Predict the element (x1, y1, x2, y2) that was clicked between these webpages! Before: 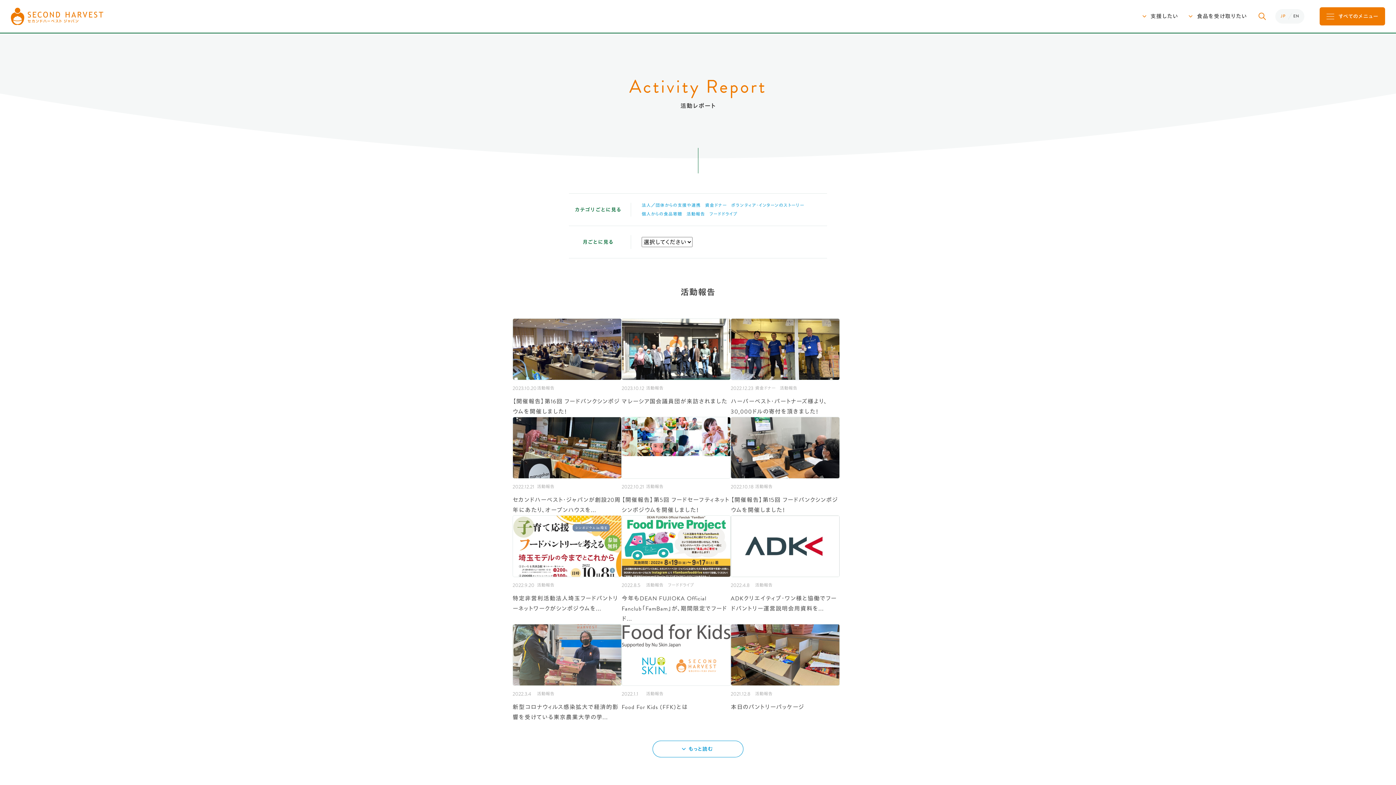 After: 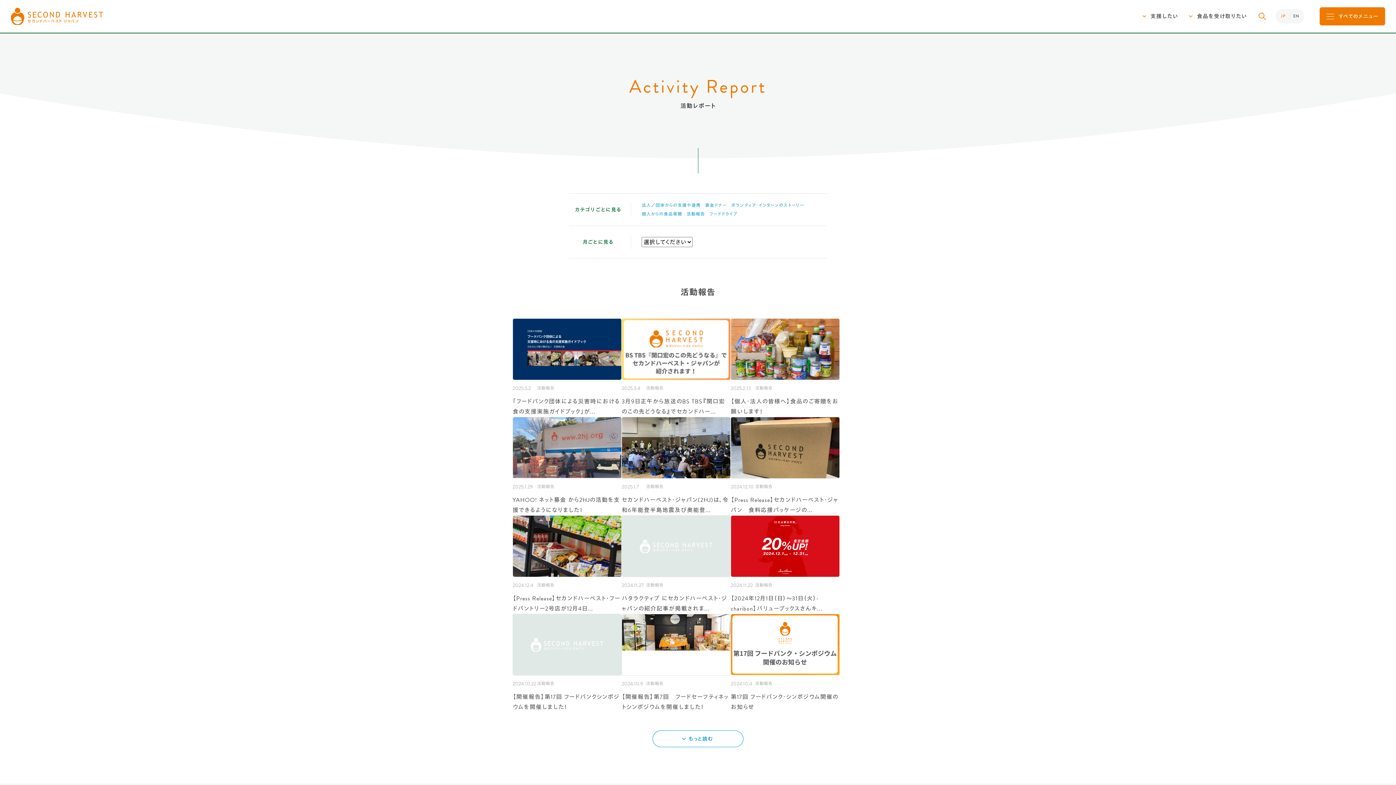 Action: label: 活動報告 bbox: (755, 483, 772, 490)